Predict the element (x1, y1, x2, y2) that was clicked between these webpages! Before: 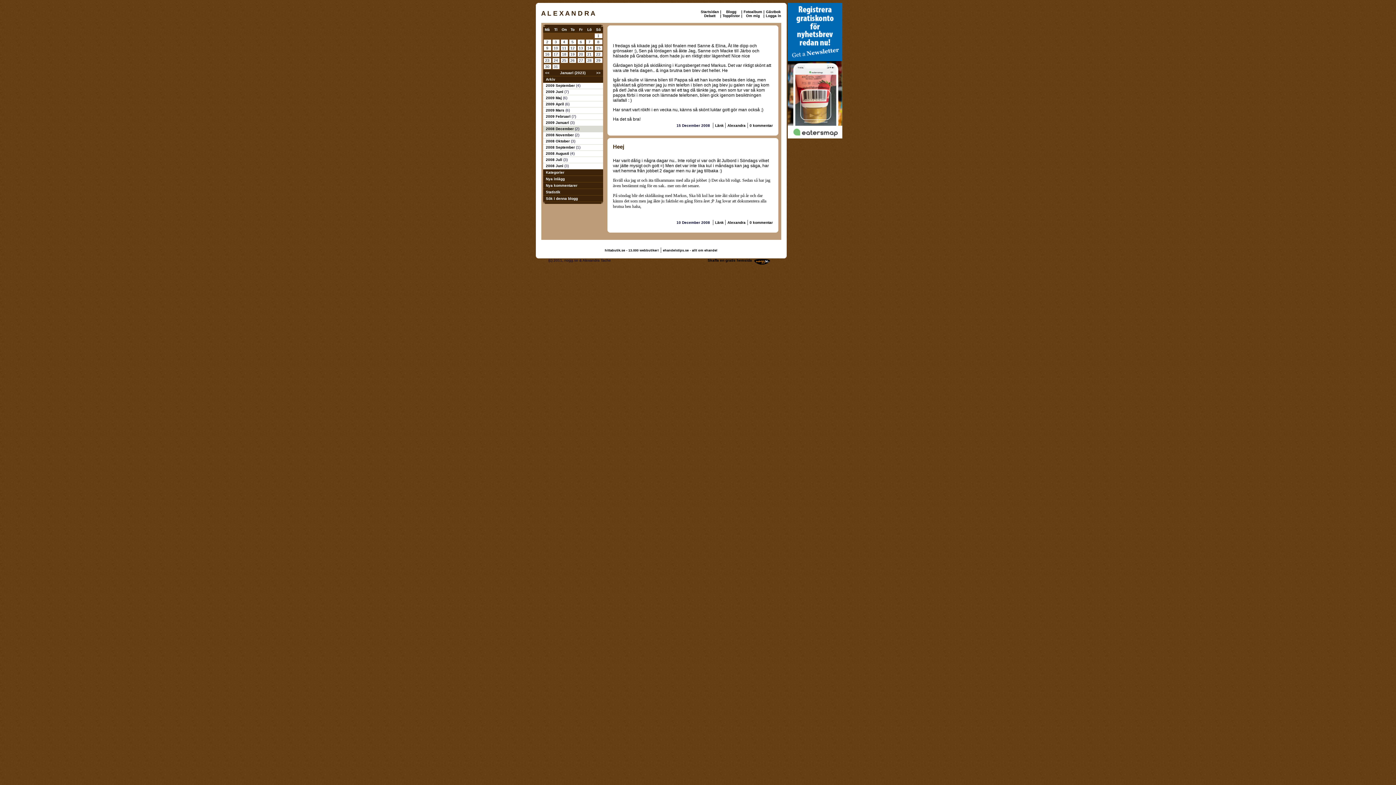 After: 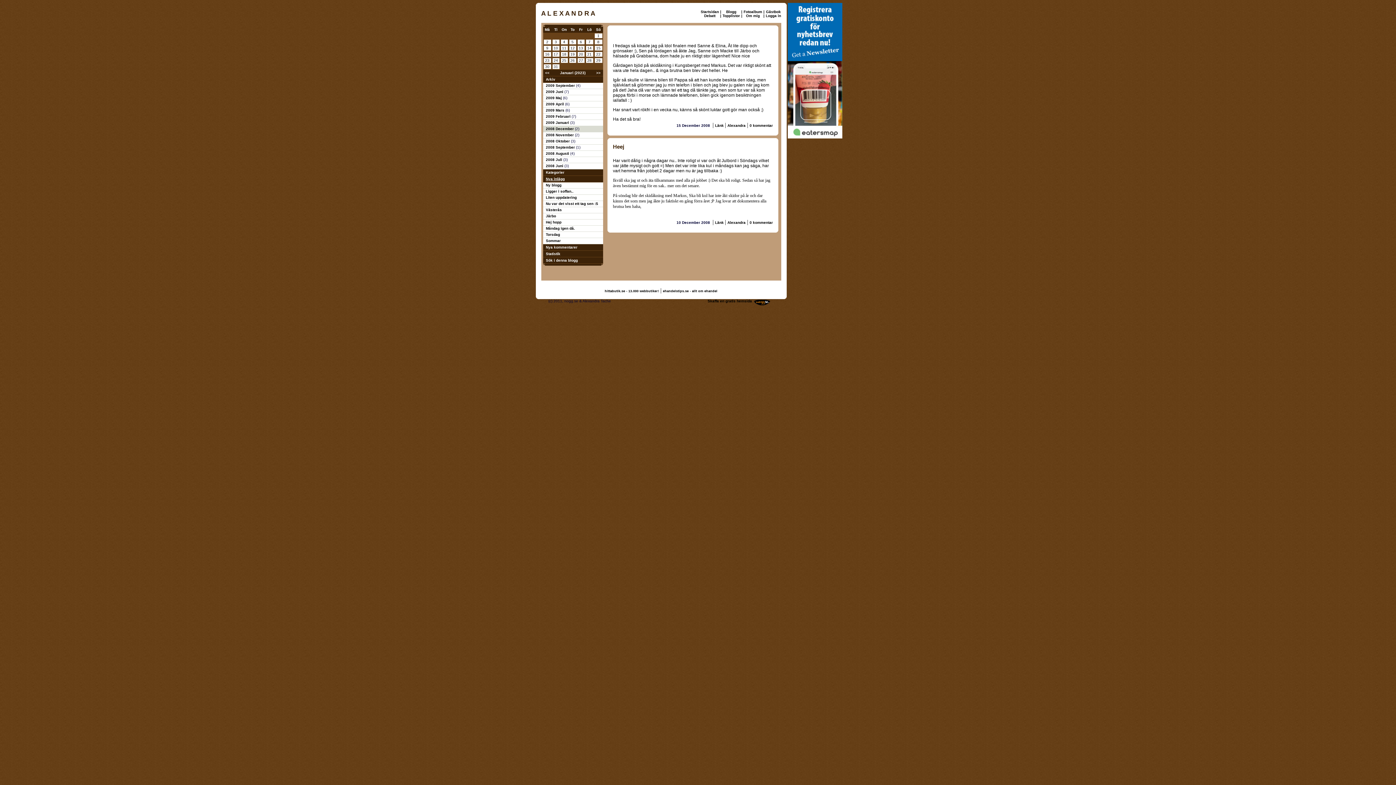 Action: bbox: (546, 177, 564, 181) label: Nya inlägg